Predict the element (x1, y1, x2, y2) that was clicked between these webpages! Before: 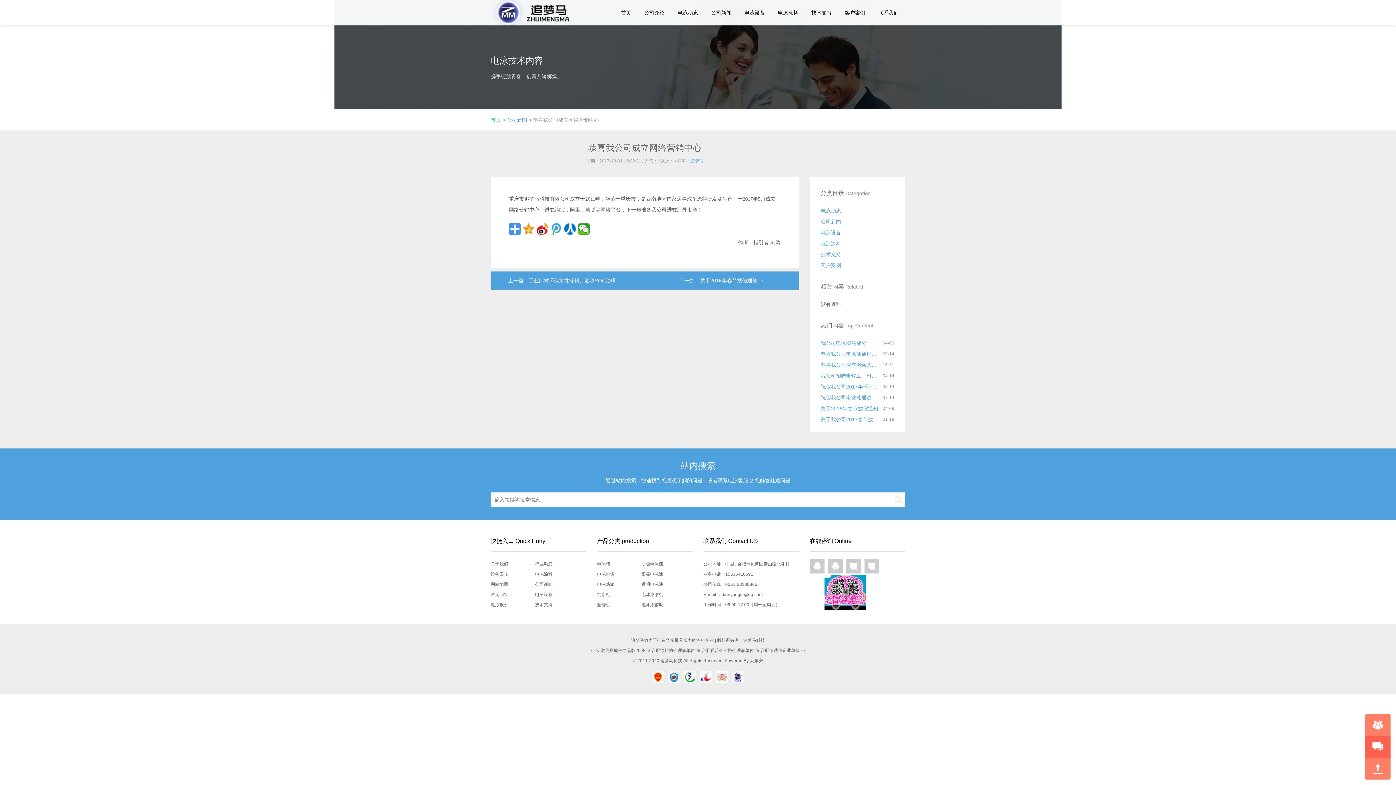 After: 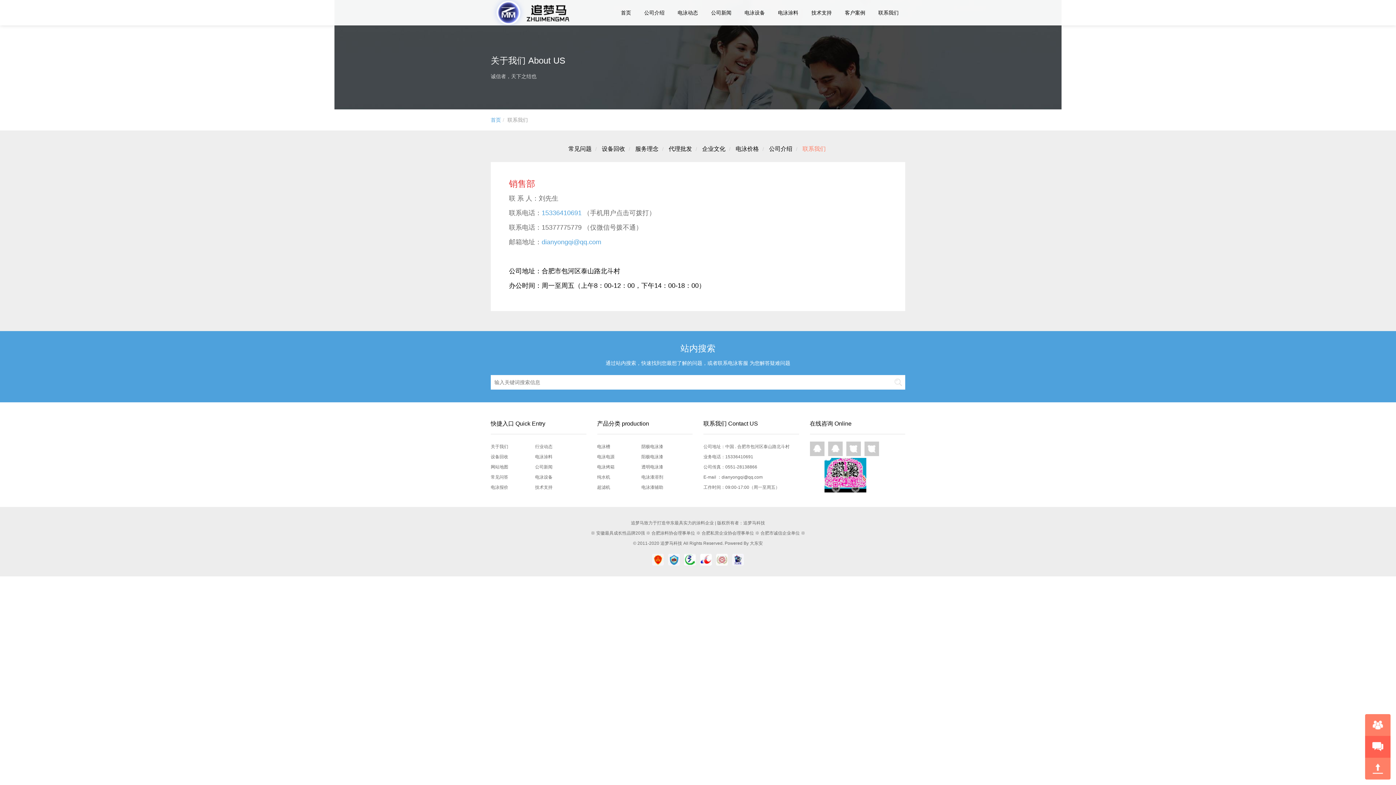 Action: bbox: (878, 8, 898, 17) label: 联系我们